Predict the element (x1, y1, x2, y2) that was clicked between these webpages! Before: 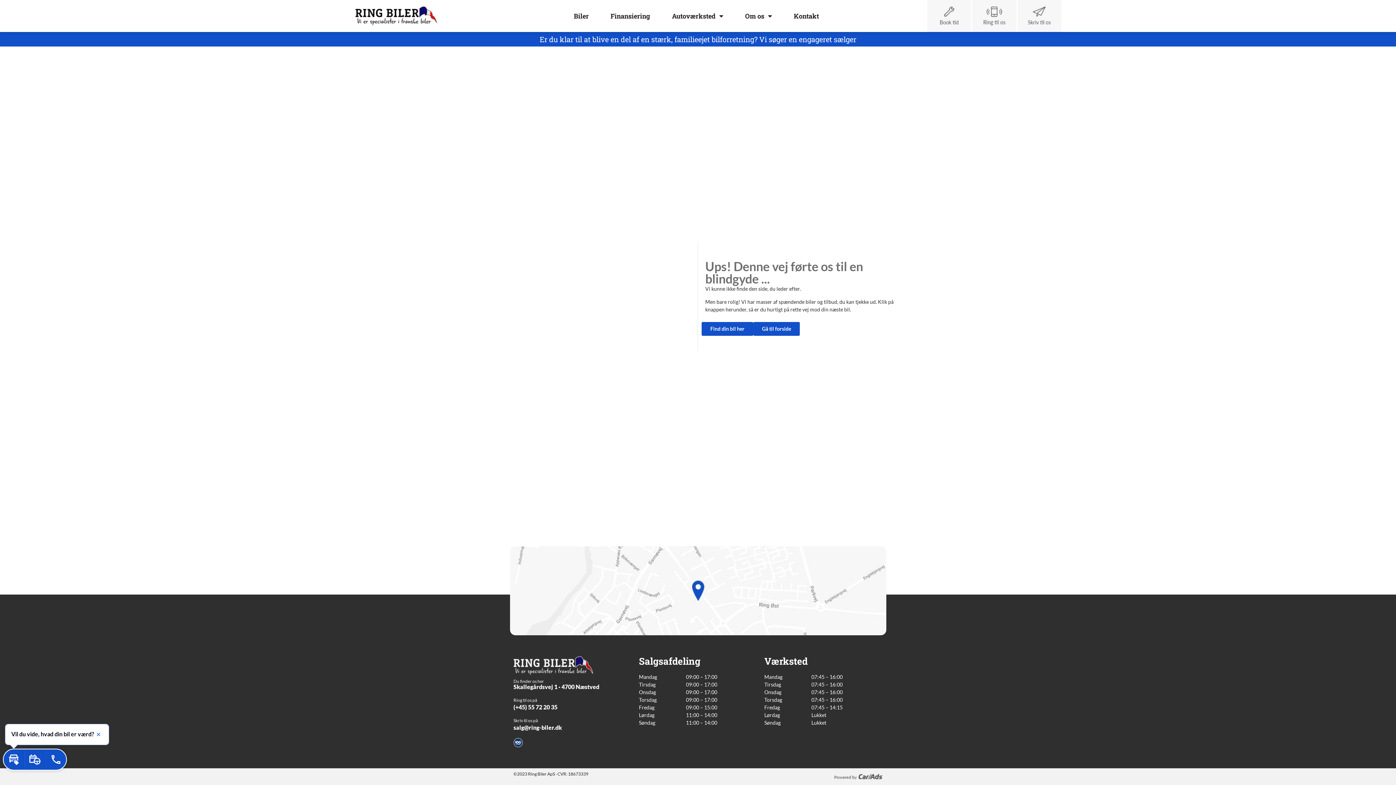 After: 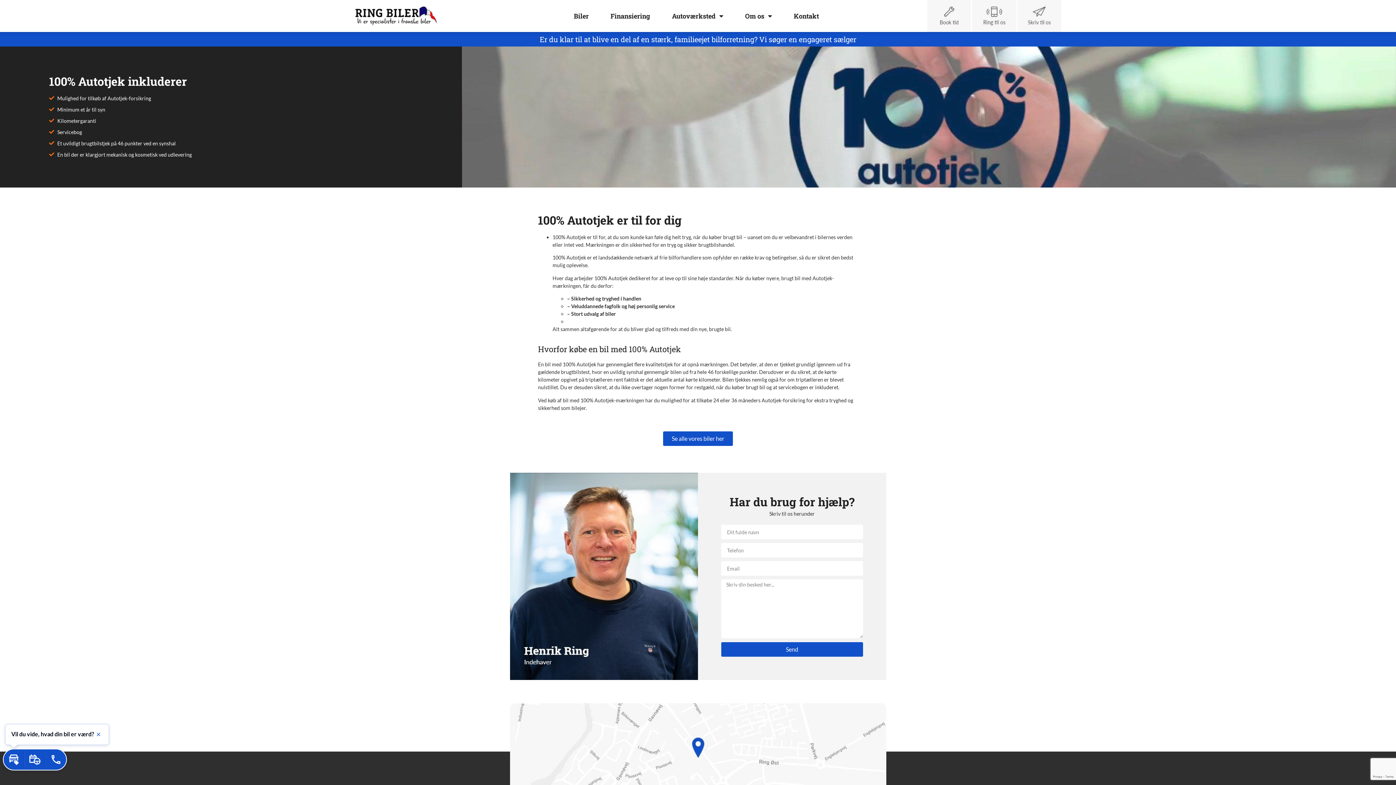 Action: bbox: (513, 738, 522, 747)